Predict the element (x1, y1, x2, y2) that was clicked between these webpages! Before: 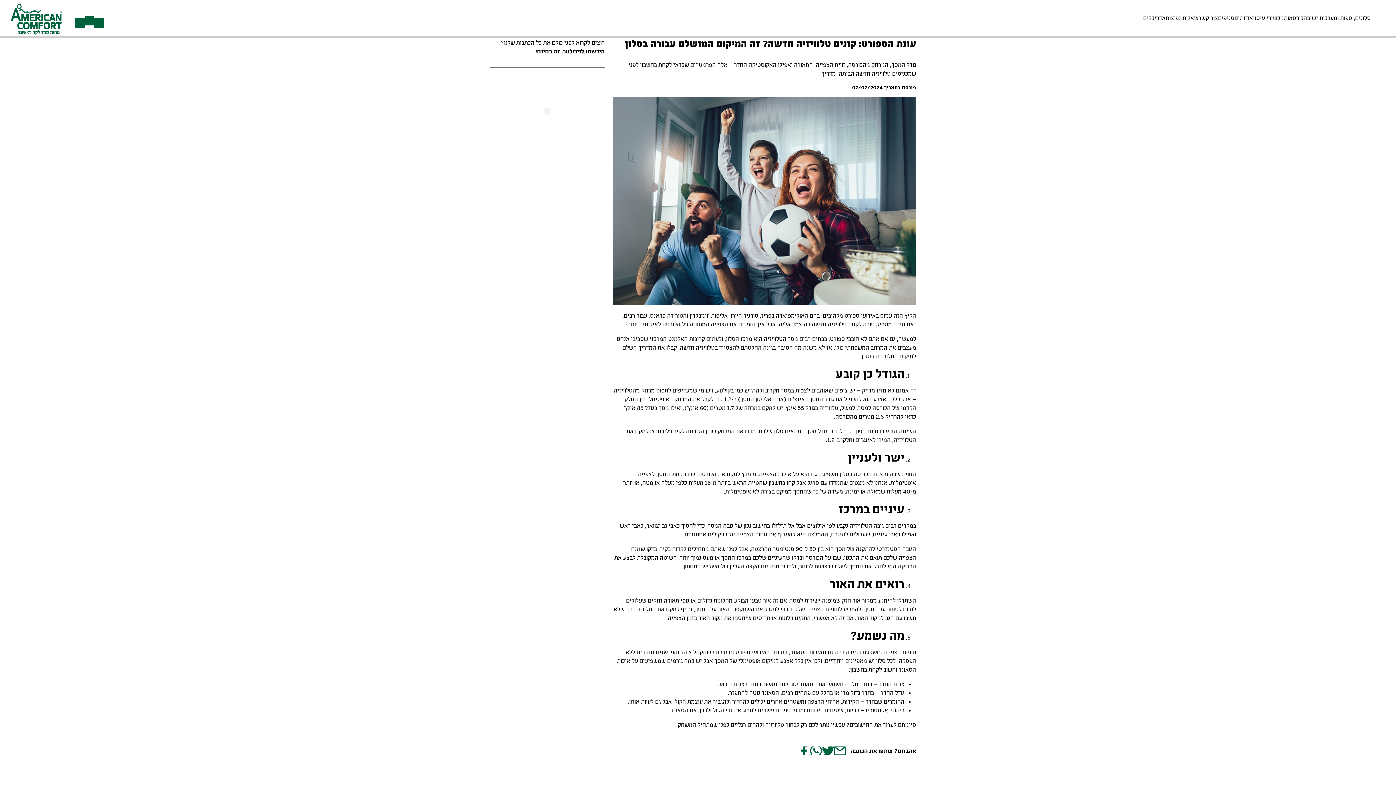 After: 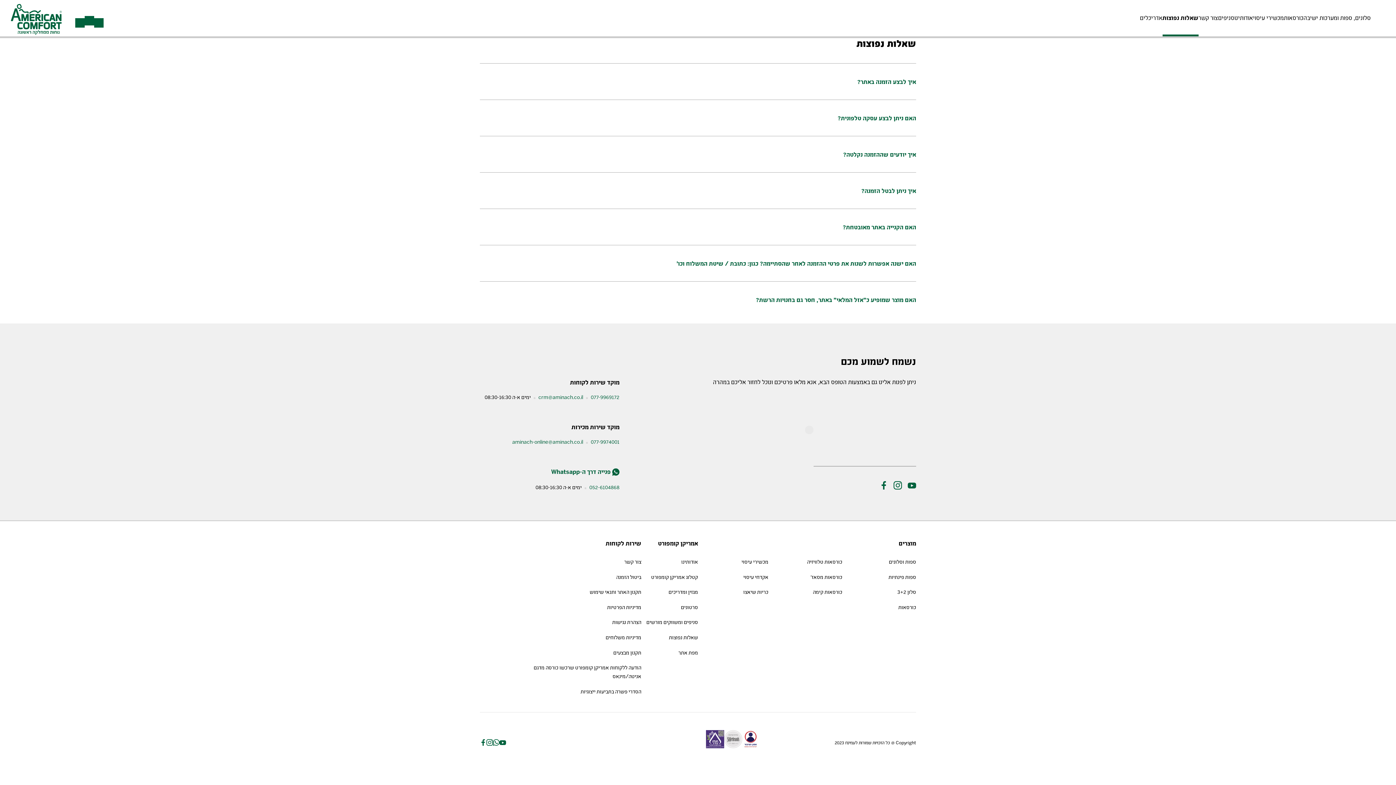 Action: bbox: (1166, 14, 1198, 36) label: שאלות נפוצות